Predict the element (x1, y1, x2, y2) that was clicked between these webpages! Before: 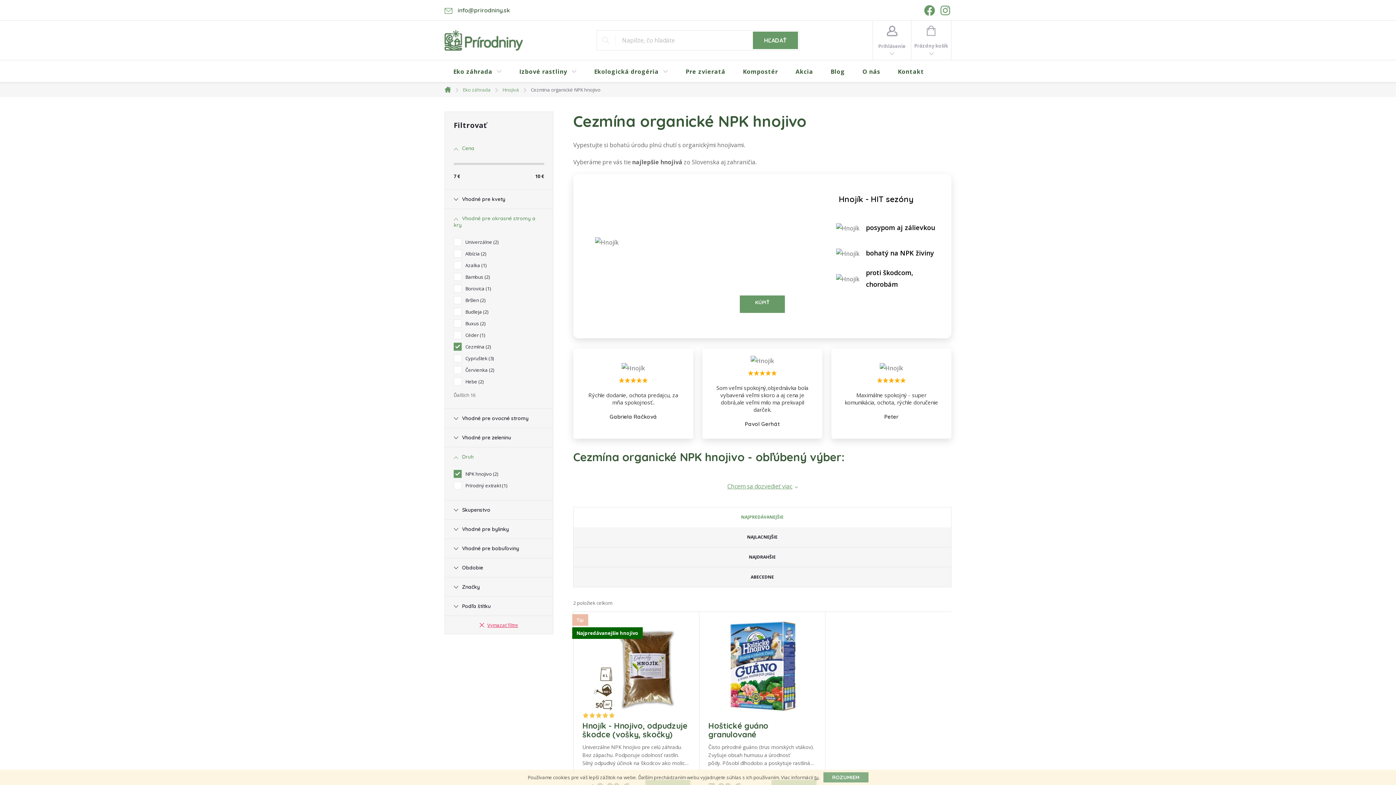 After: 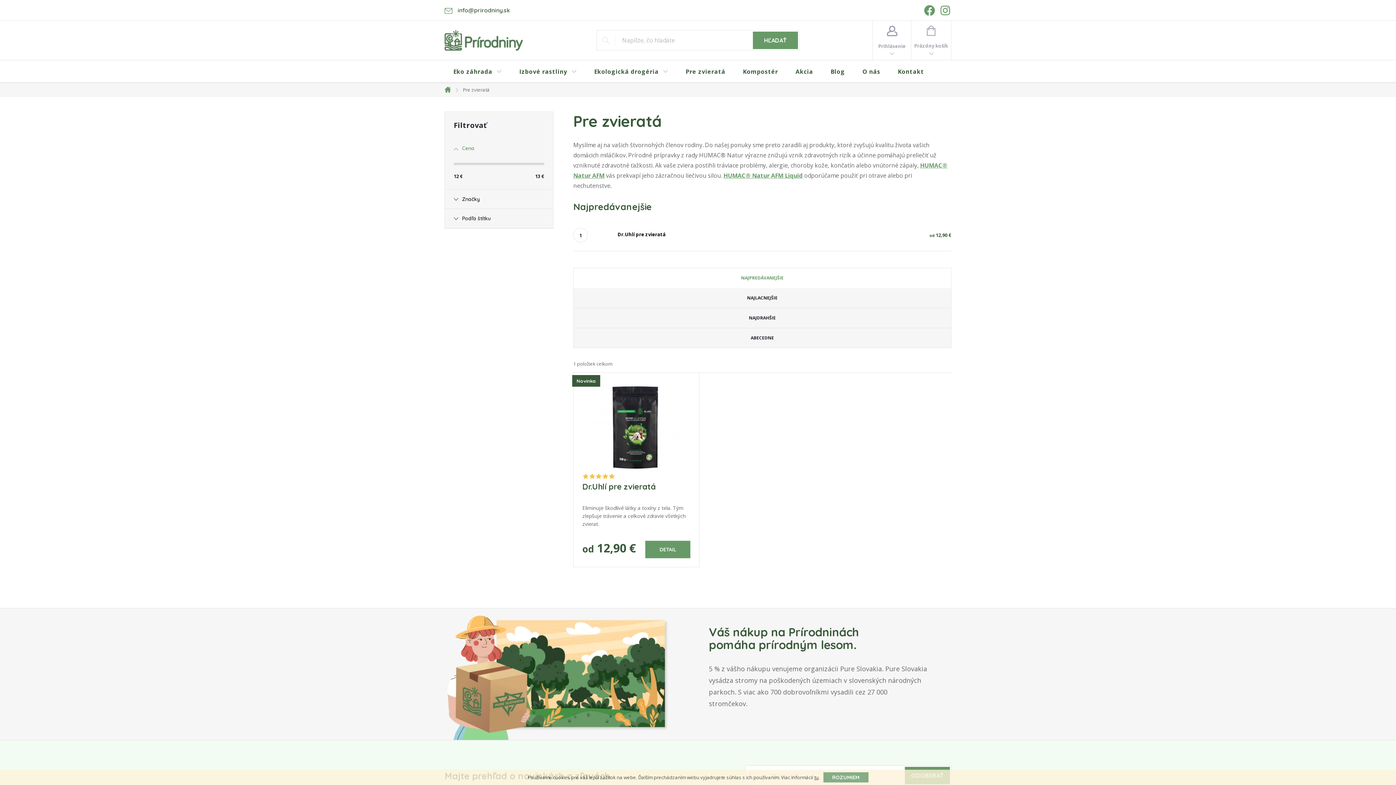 Action: label: Pre zvieratá bbox: (677, 60, 734, 82)